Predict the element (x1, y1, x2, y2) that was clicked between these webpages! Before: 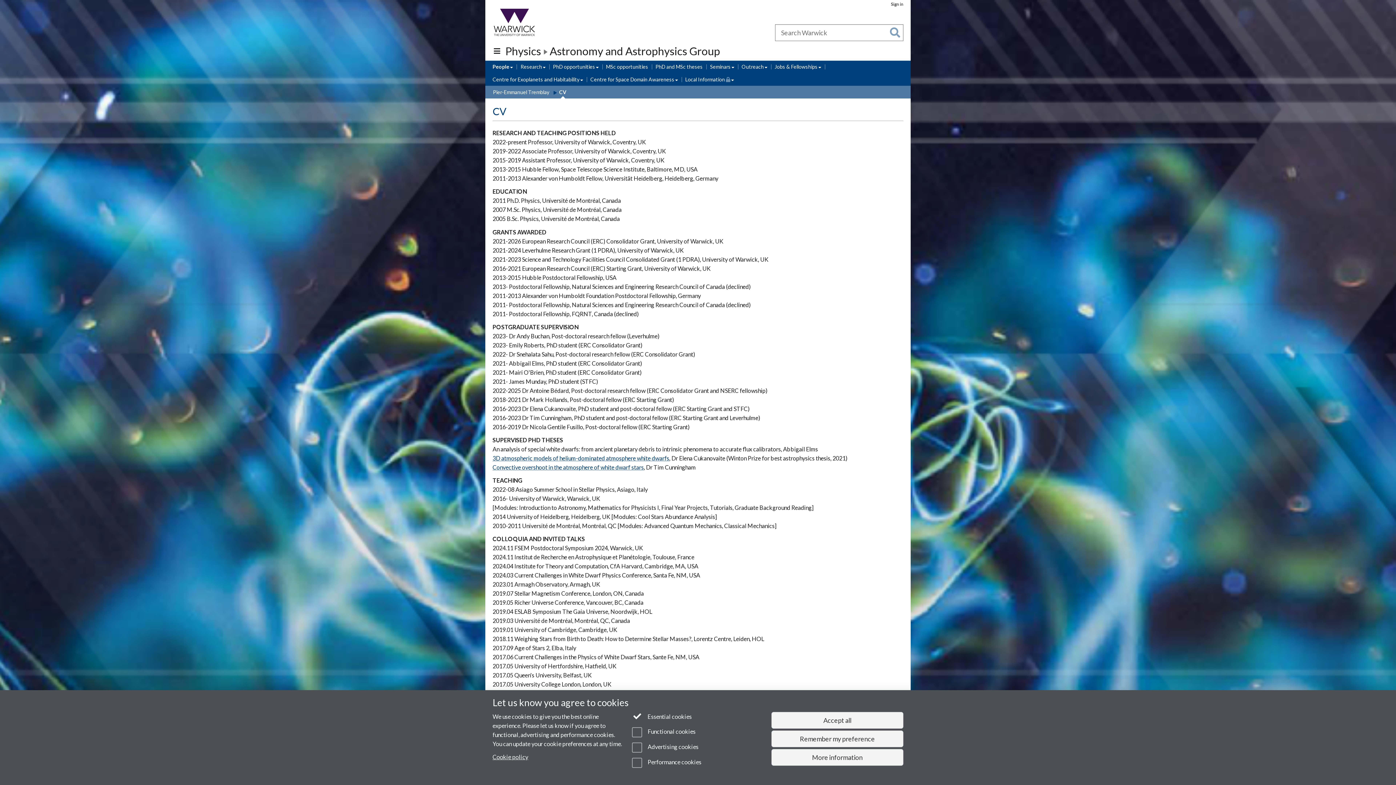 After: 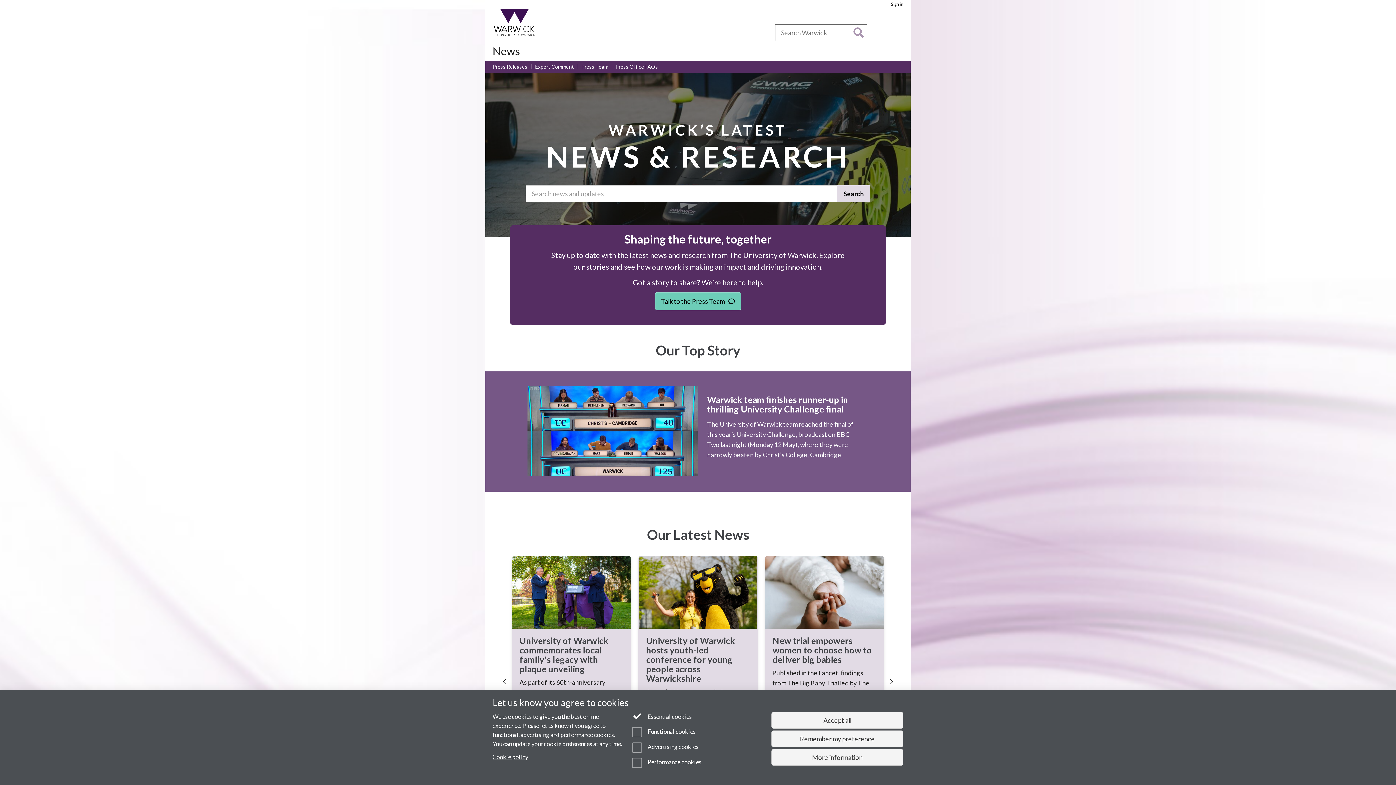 Action: bbox: (618, 30, 630, 35) label: News